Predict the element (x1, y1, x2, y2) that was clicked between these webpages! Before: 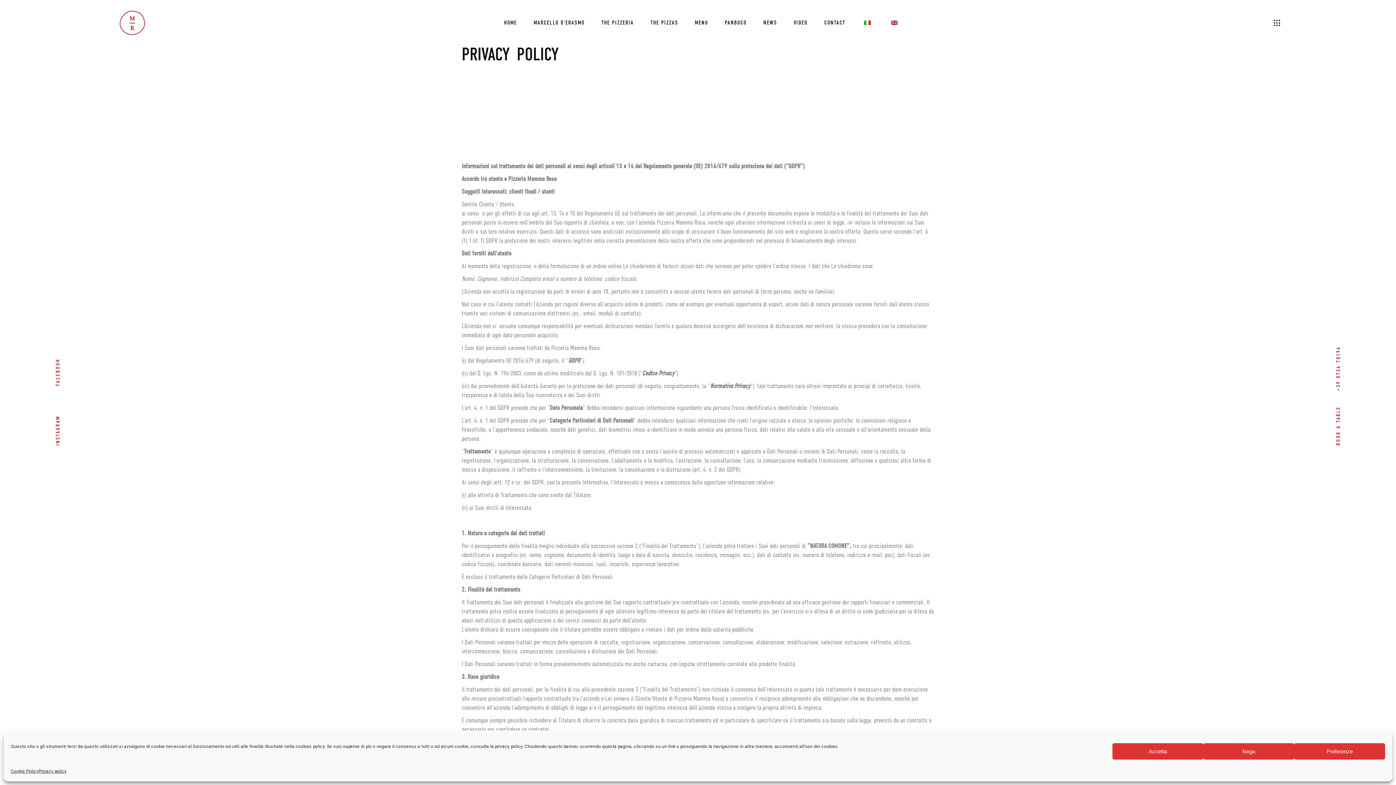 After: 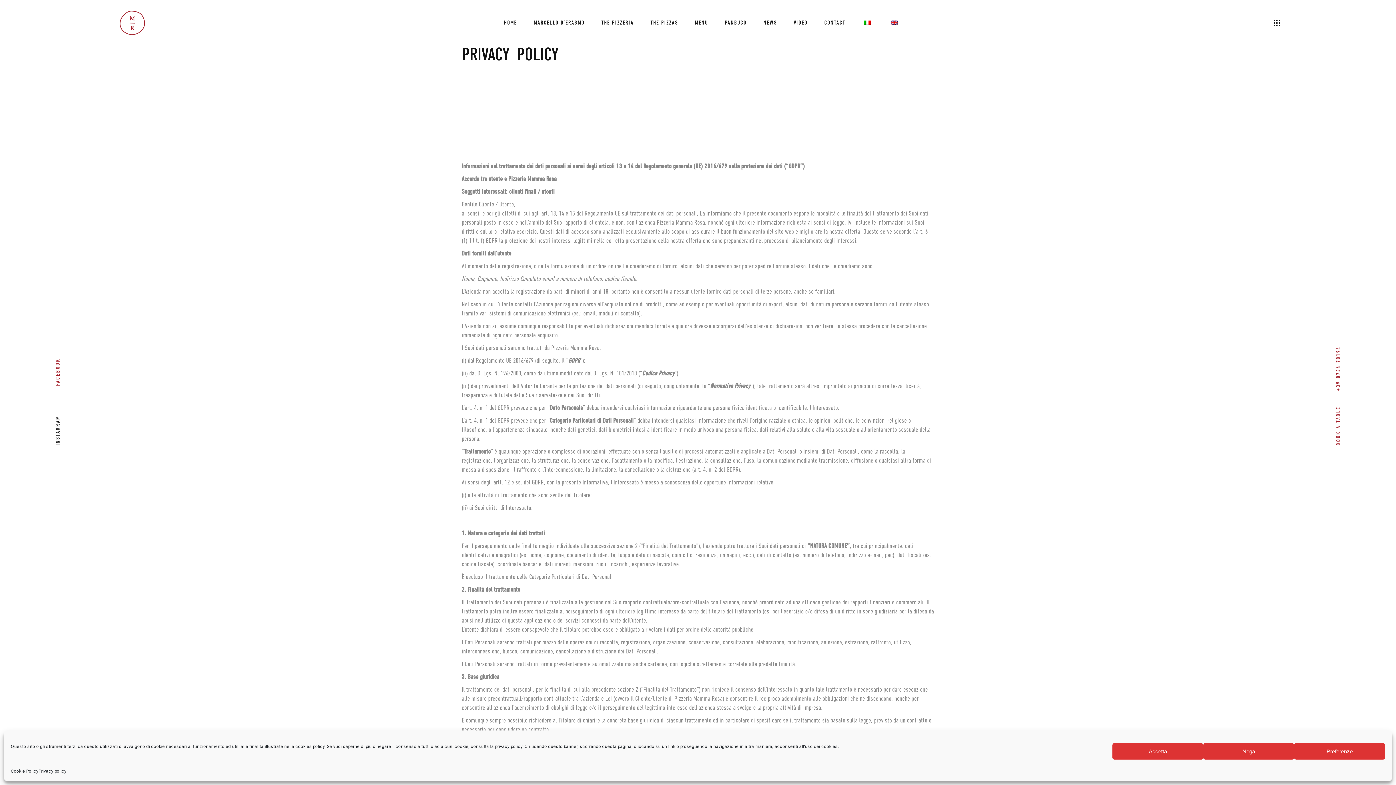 Action: label: INSTAGRAM bbox: (53, 389, 62, 449)